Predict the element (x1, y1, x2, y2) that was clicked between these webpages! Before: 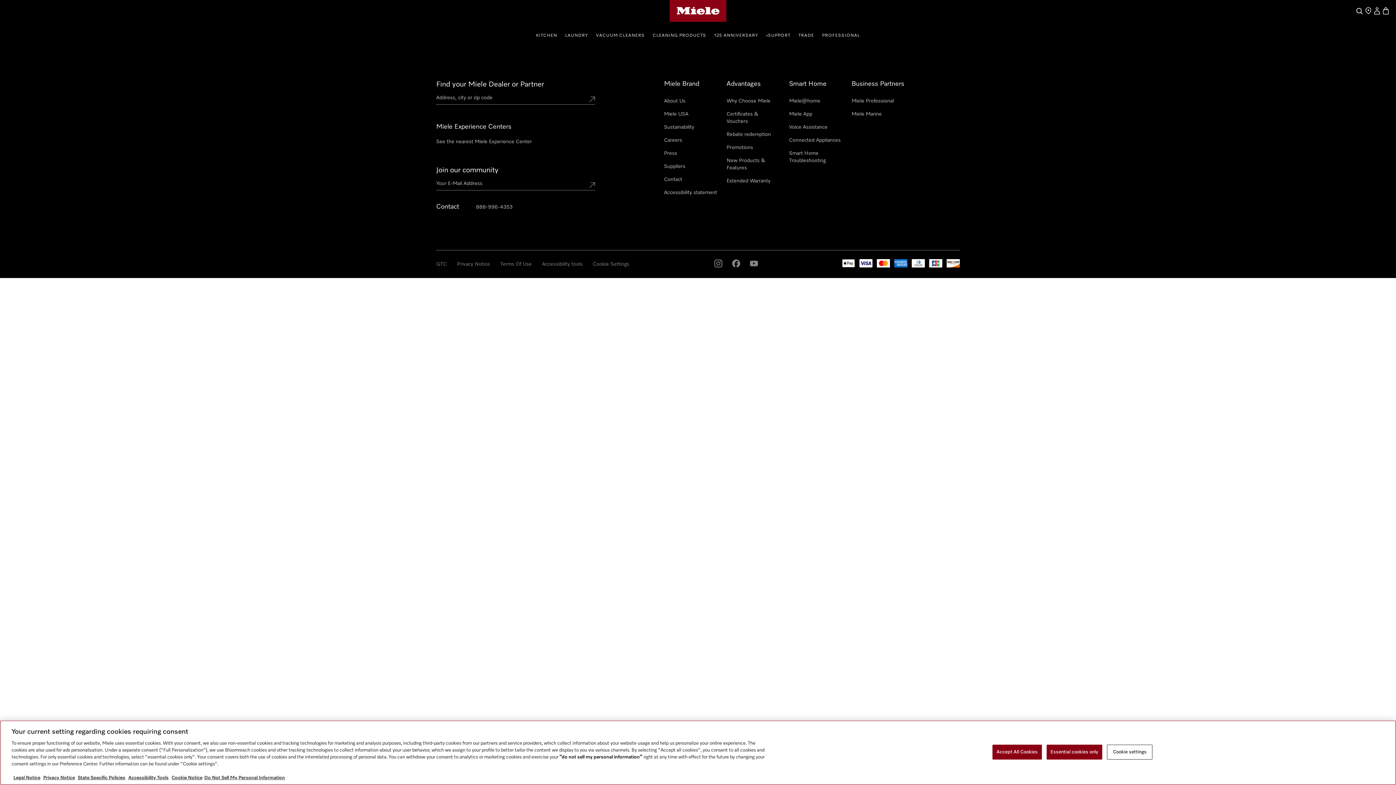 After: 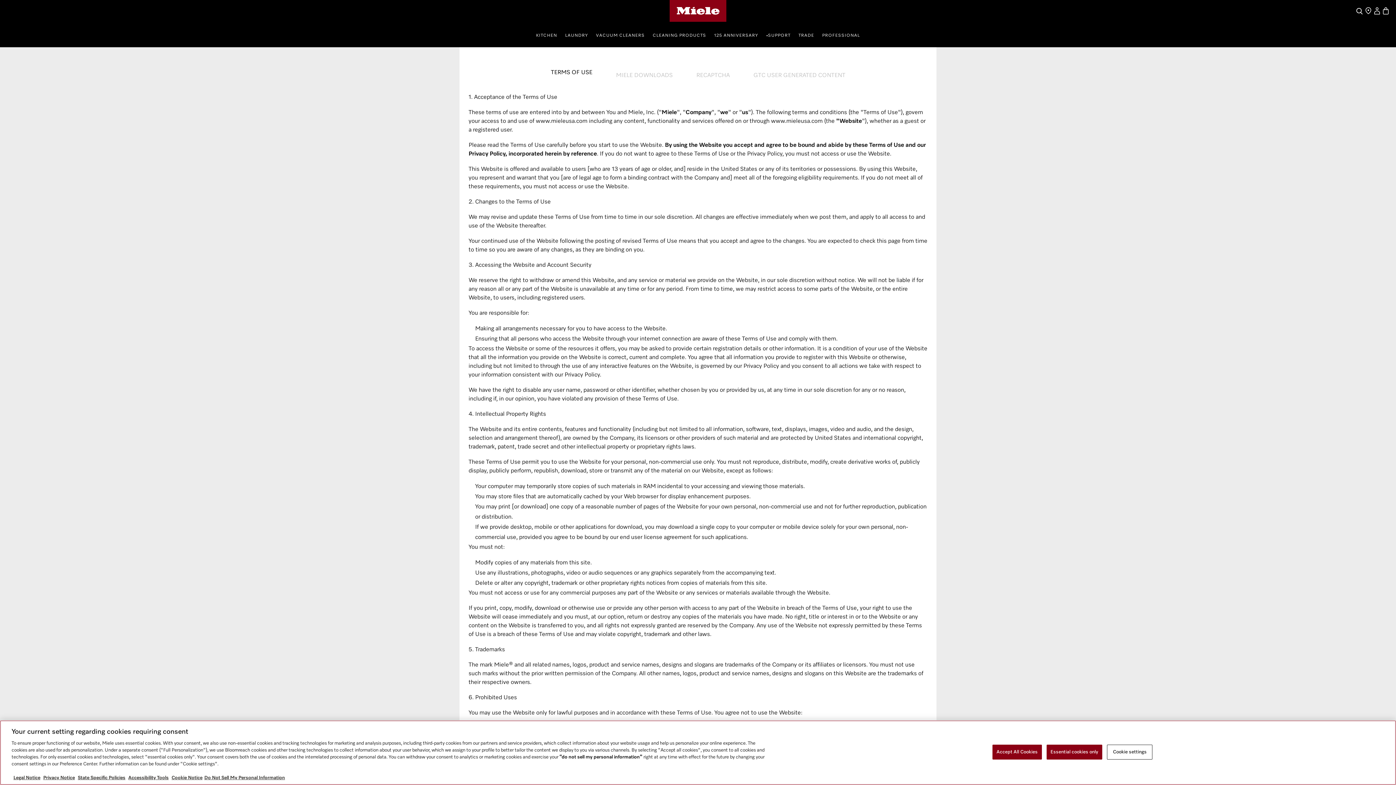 Action: label: Accessibility tools bbox: (542, 261, 582, 266)